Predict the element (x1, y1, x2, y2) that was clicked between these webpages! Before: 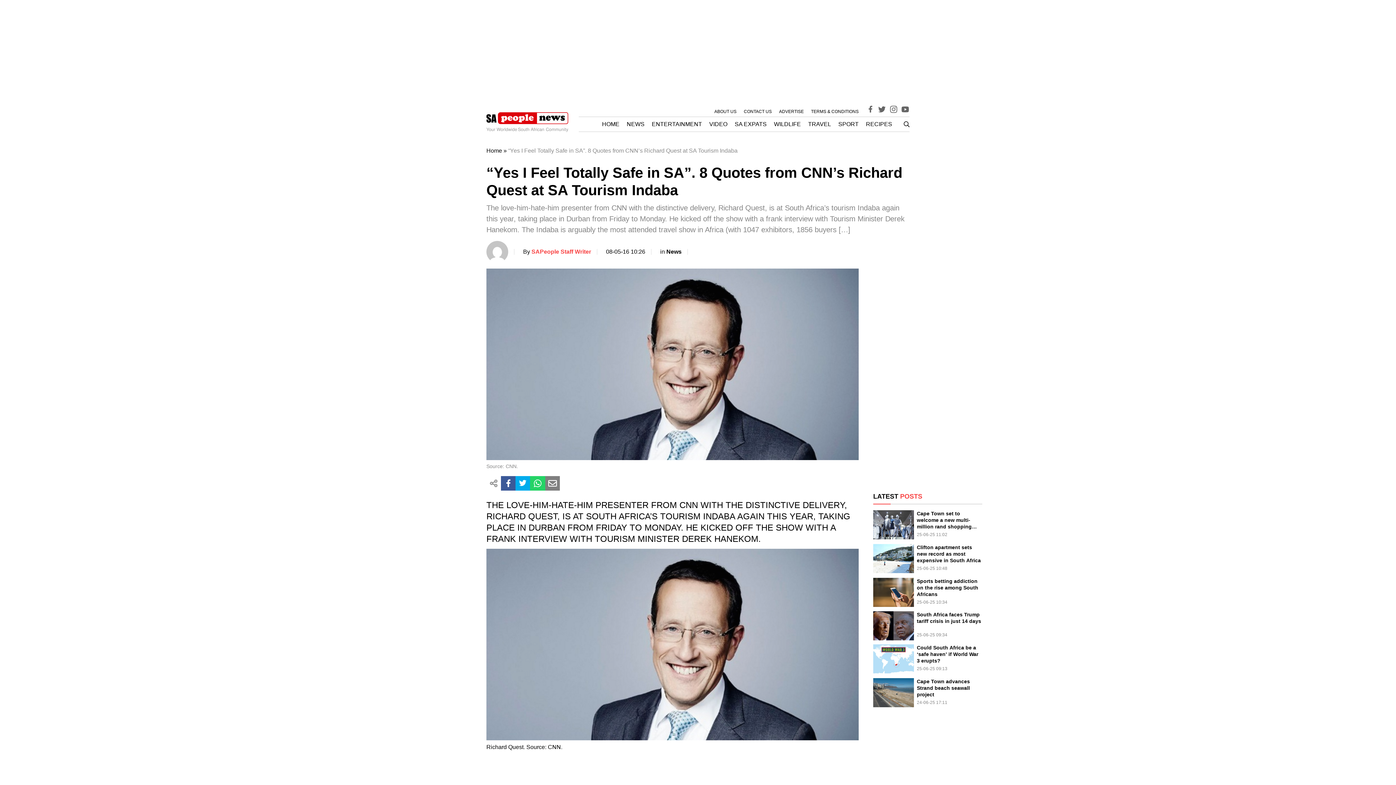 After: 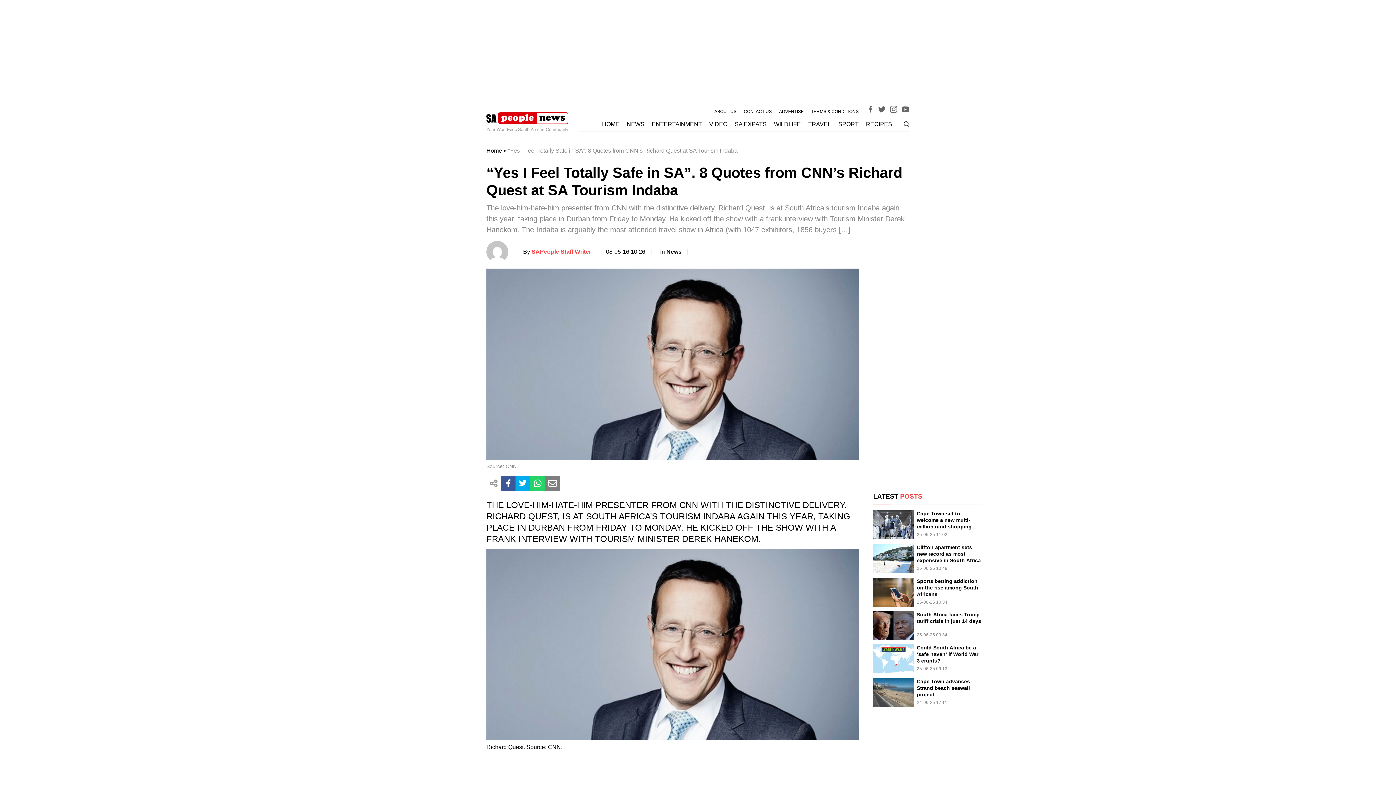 Action: bbox: (501, 476, 515, 490)